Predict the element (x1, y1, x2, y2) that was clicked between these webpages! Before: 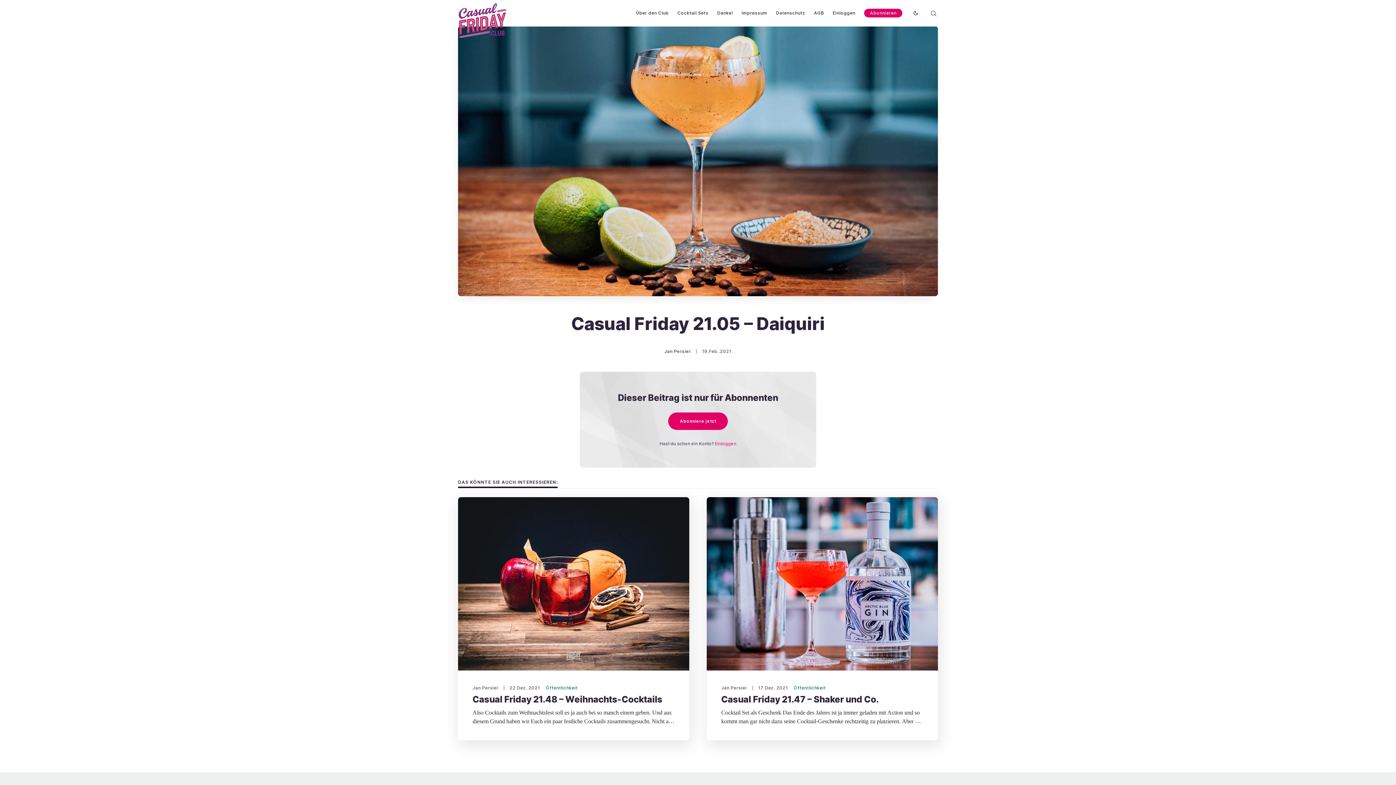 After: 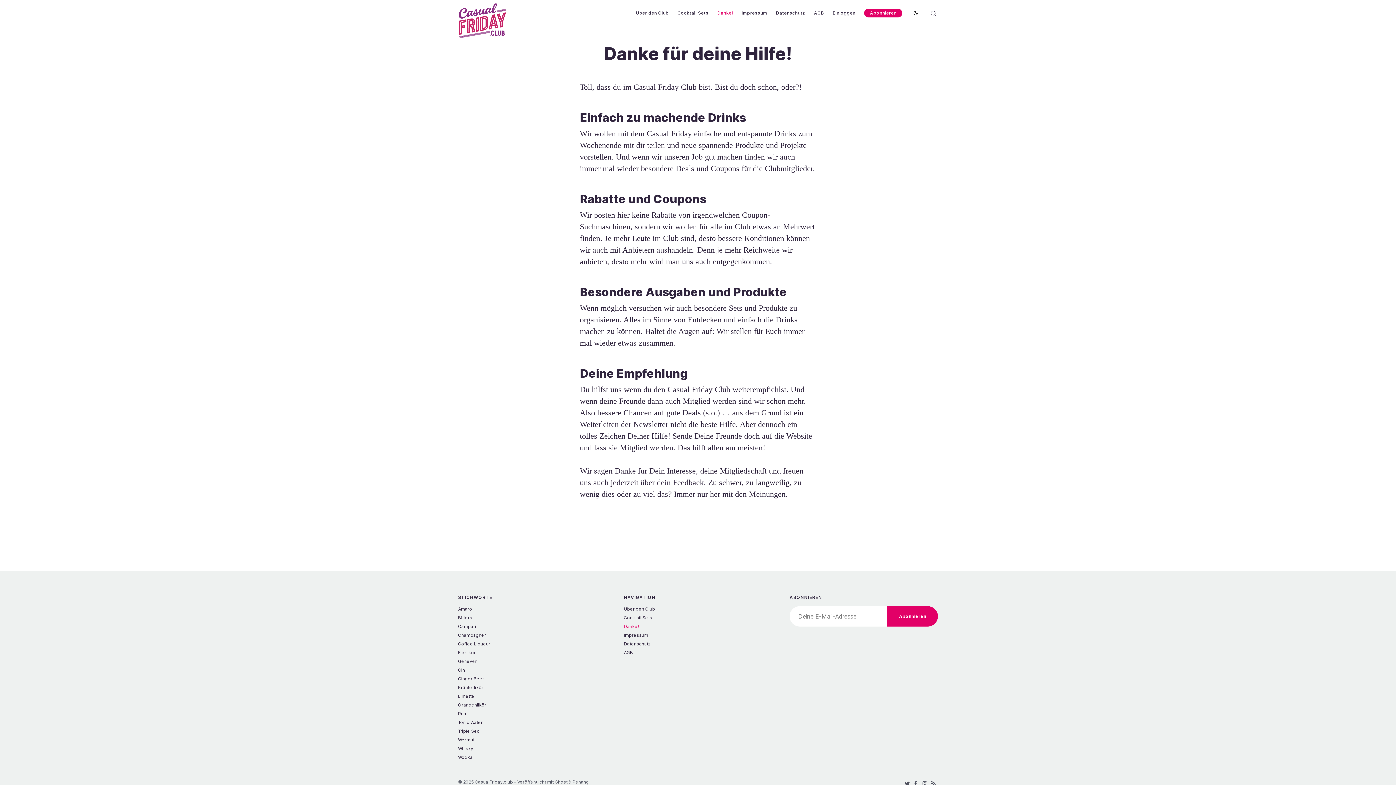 Action: bbox: (717, 9, 733, 16) label: Danke!